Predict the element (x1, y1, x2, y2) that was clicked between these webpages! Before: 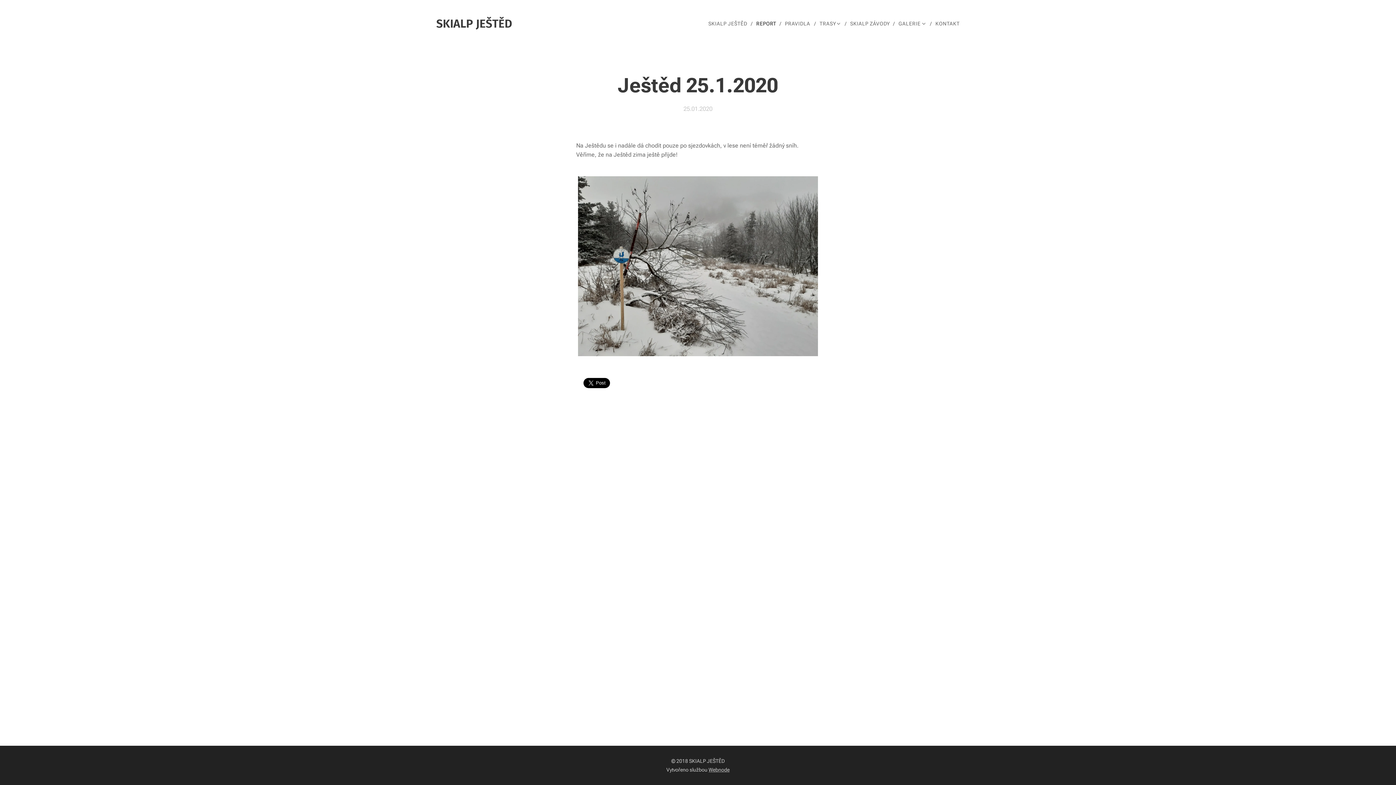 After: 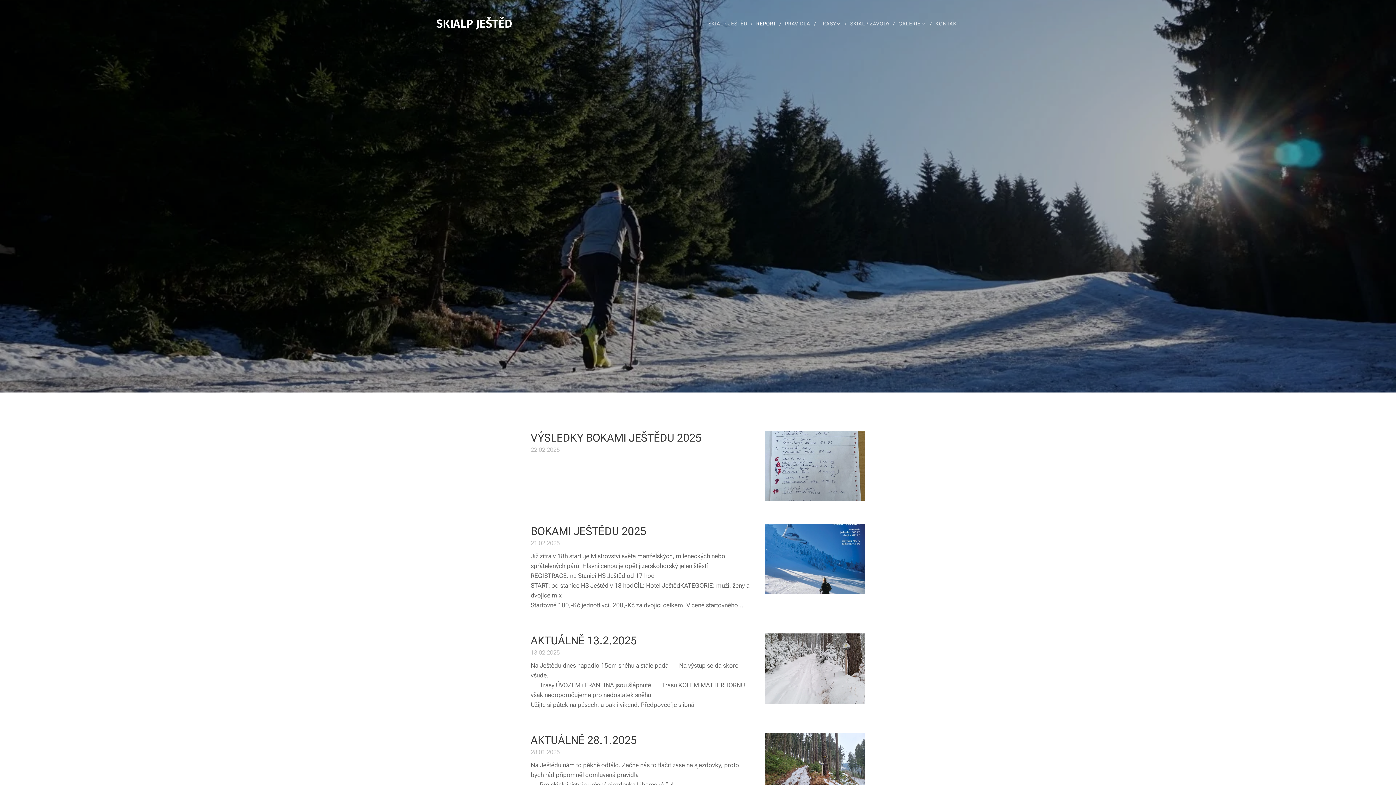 Action: label: REPORT bbox: (752, 14, 781, 32)